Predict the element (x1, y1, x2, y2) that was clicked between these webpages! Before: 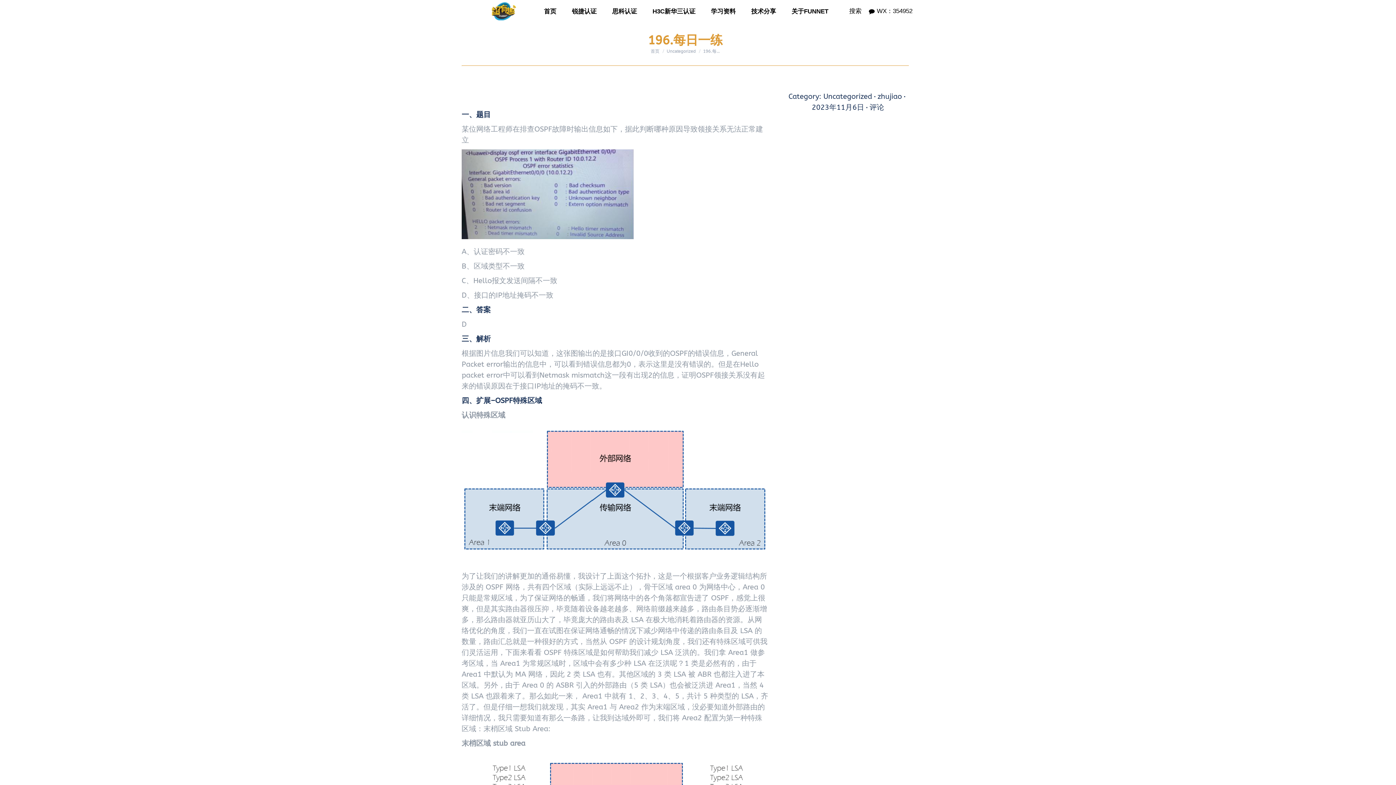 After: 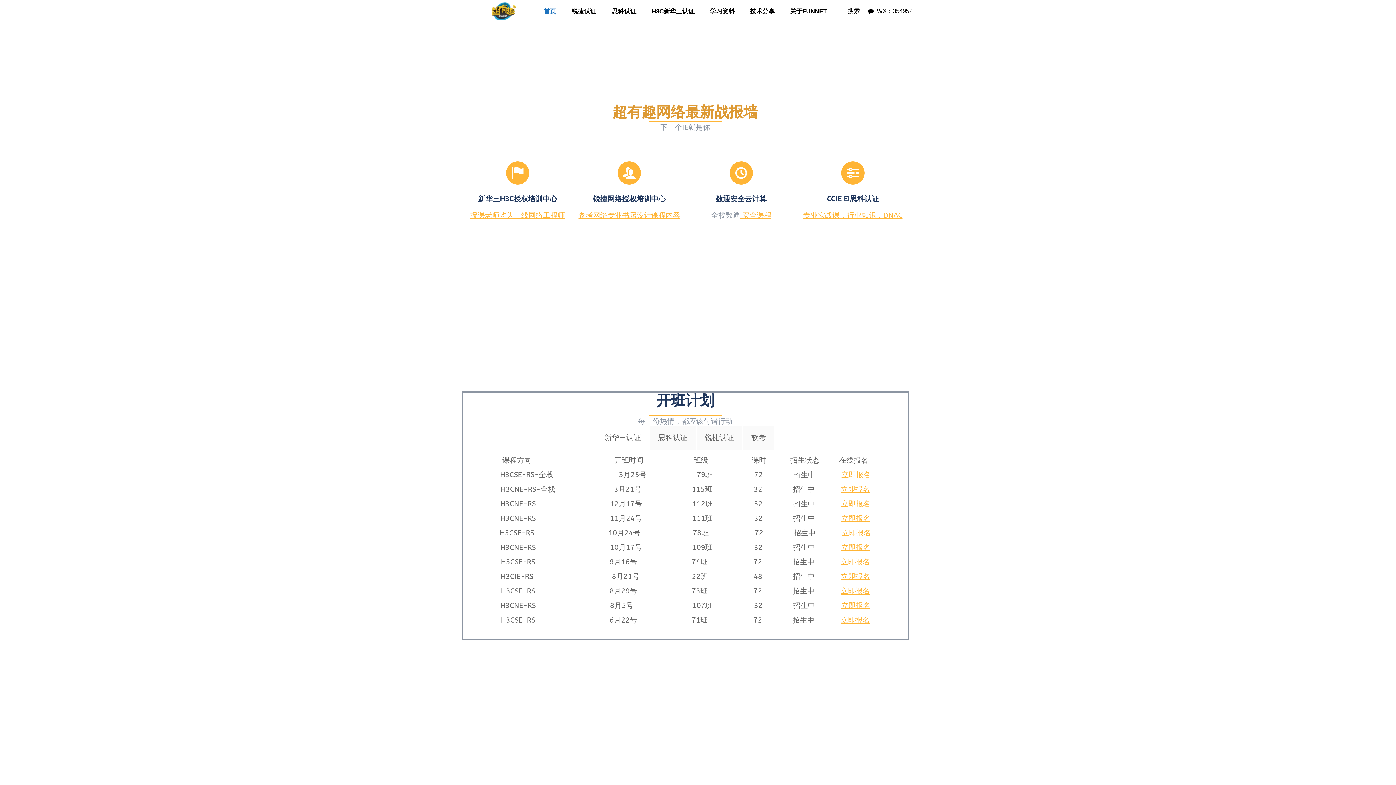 Action: label: 首页 bbox: (544, 6, 556, 16)